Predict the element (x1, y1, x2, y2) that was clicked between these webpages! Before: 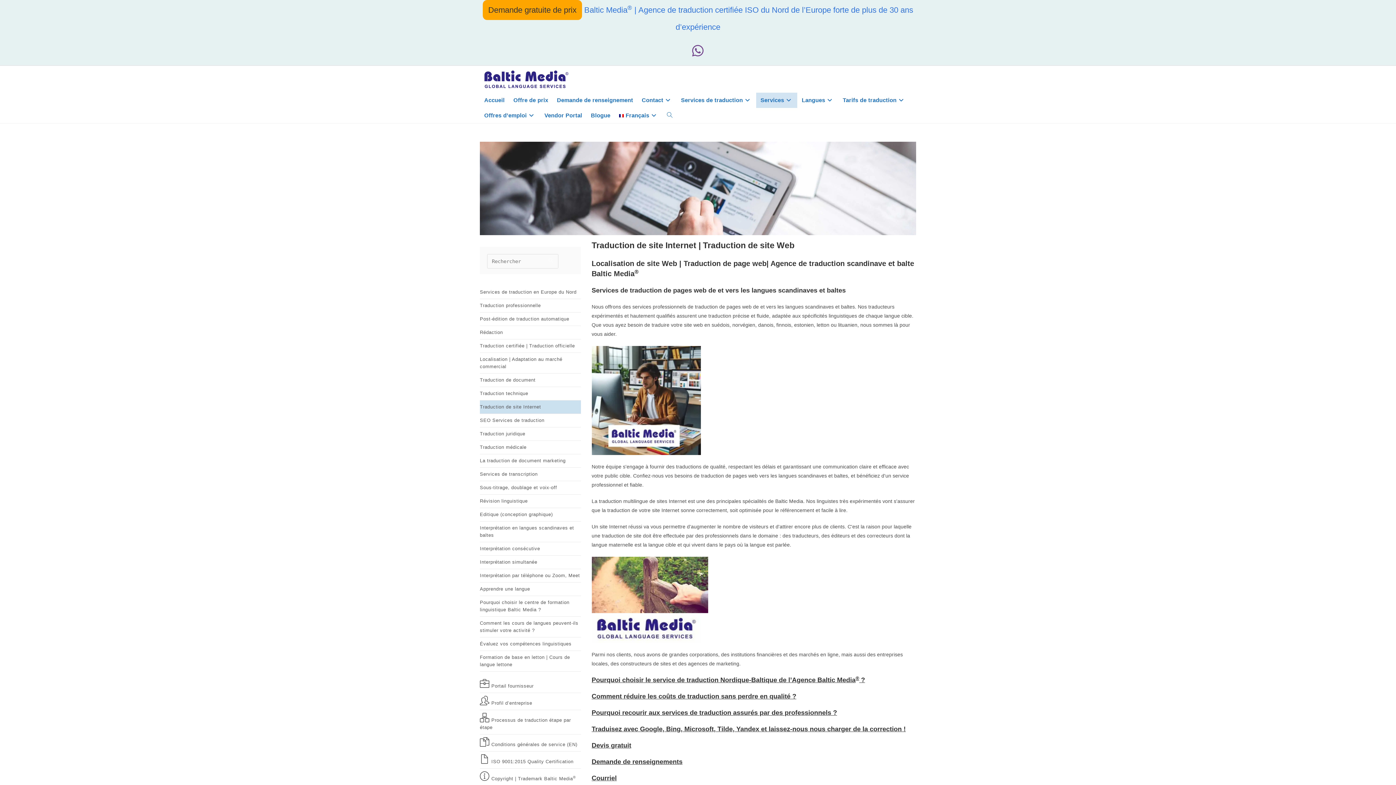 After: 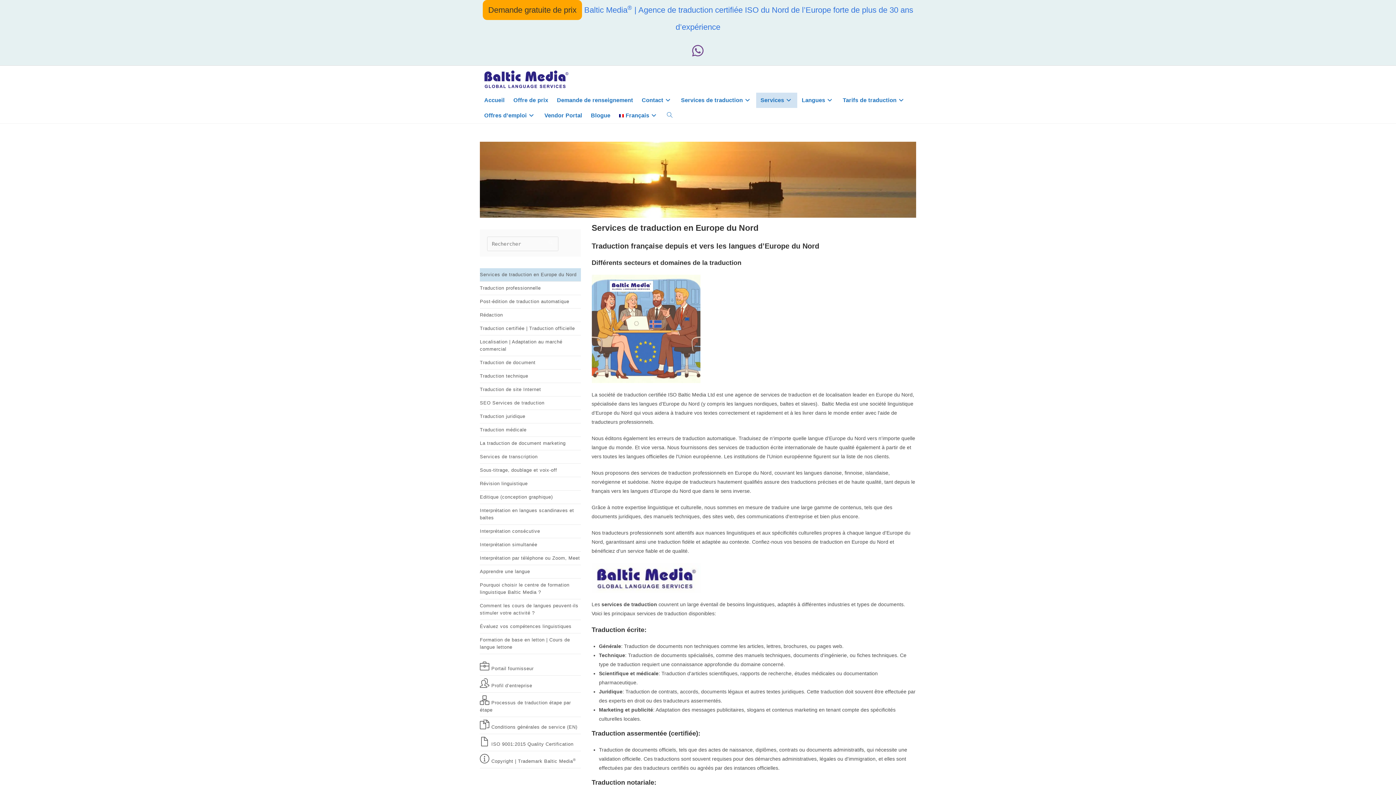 Action: label: Services bbox: (756, 92, 797, 108)